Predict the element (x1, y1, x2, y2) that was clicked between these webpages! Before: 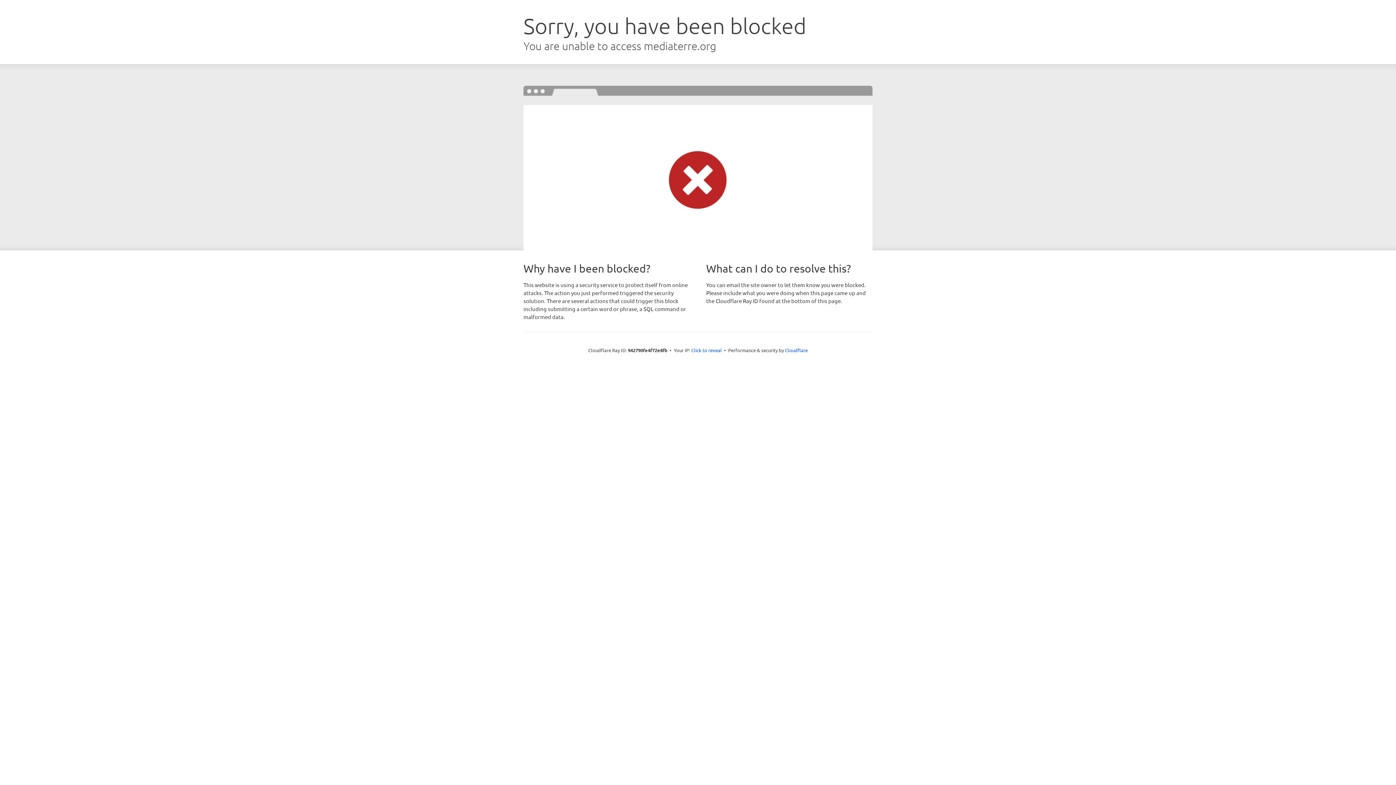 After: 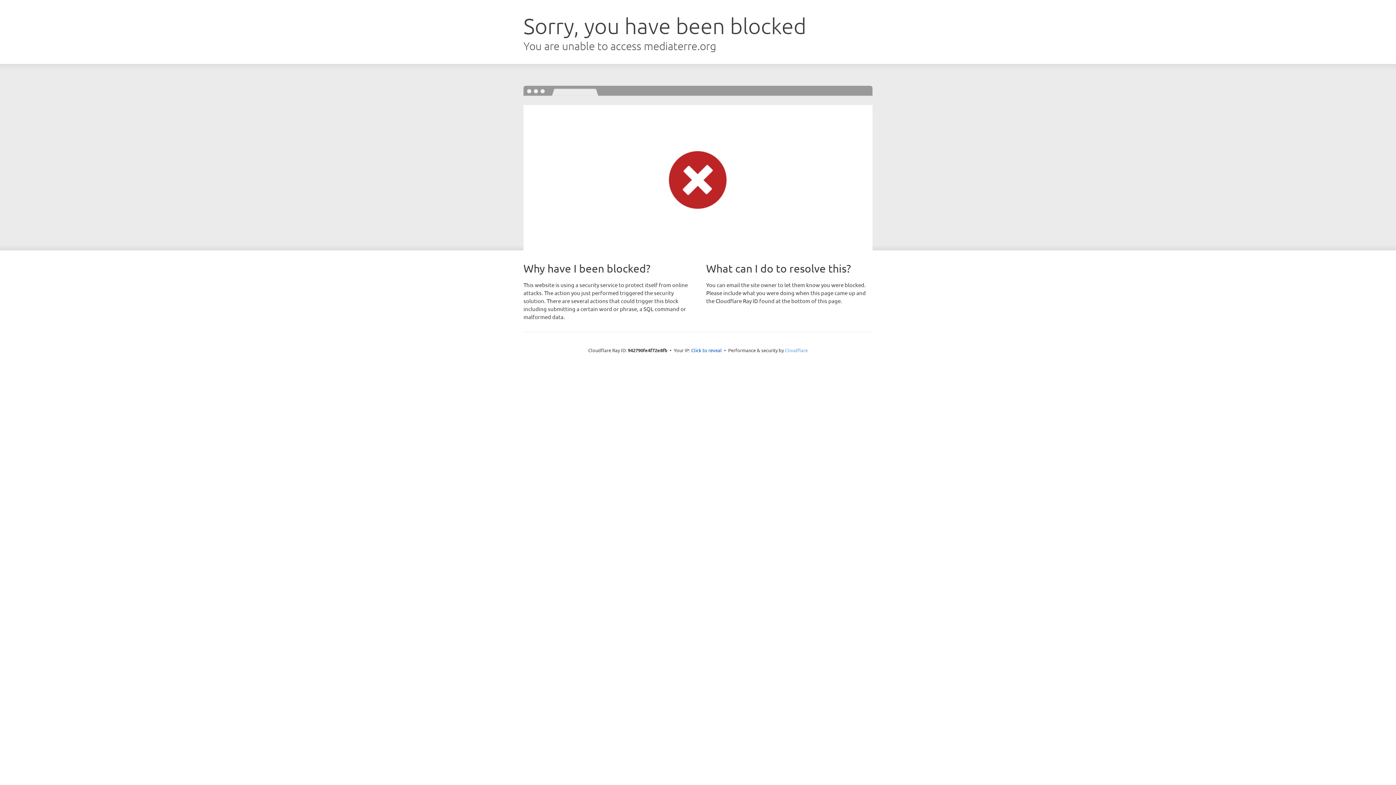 Action: label: Cloudflare bbox: (785, 347, 808, 353)